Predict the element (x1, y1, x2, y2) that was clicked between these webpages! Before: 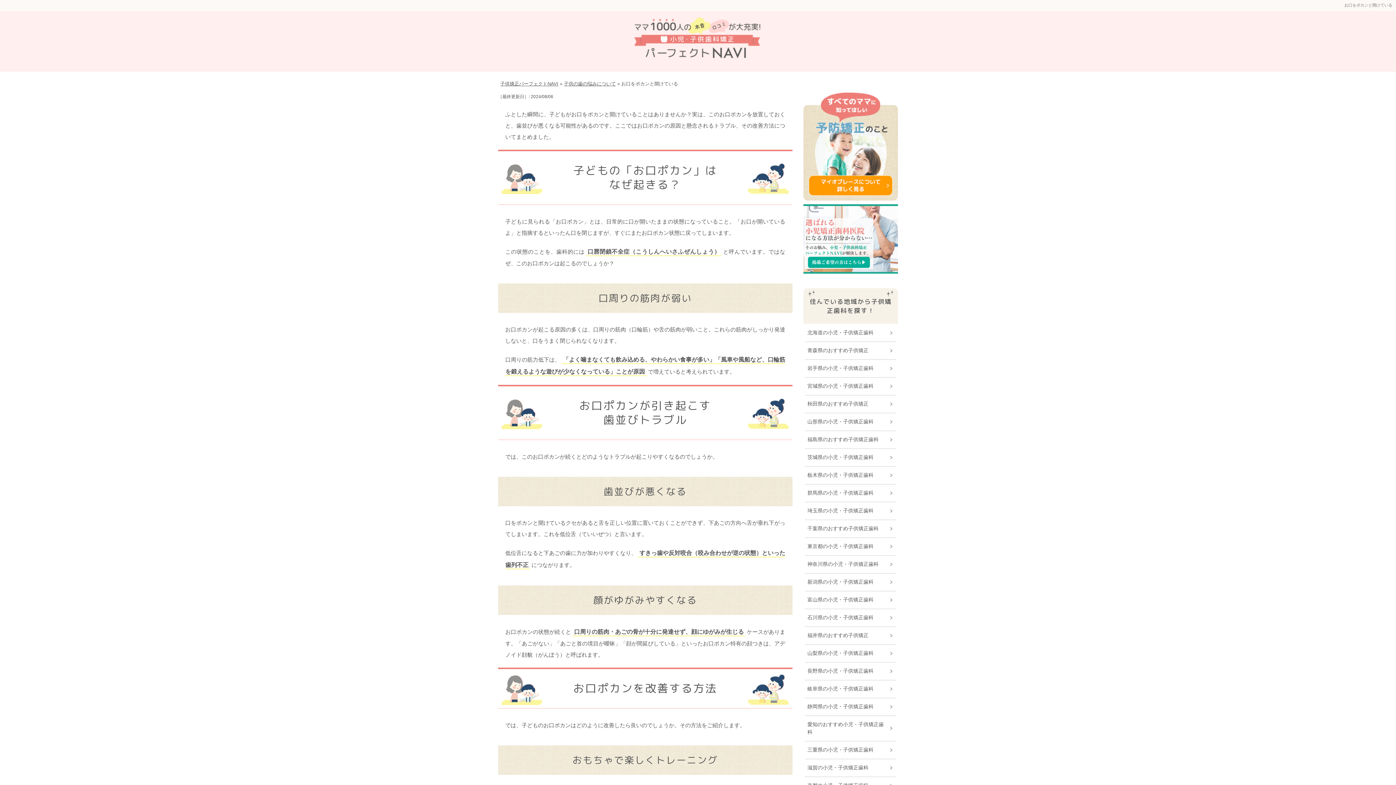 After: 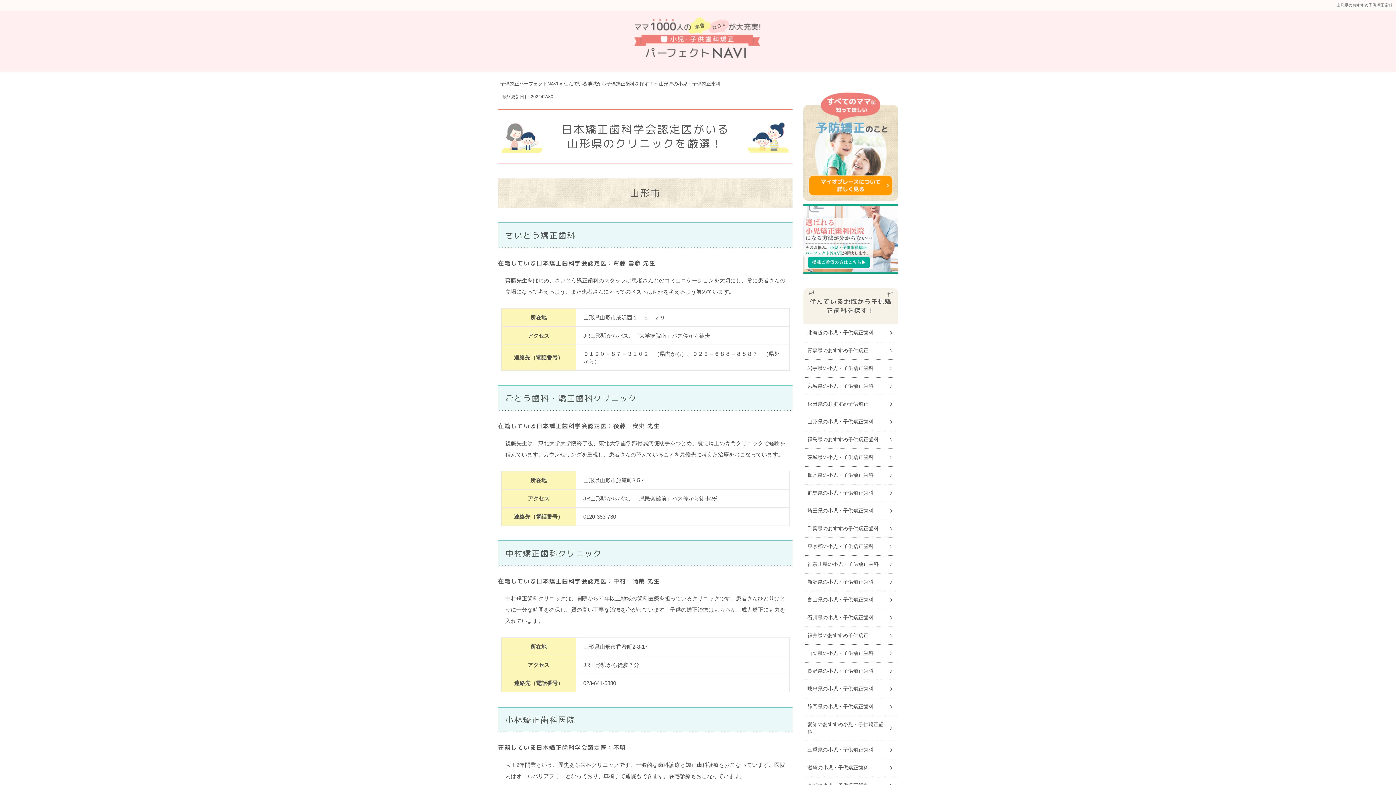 Action: bbox: (805, 413, 896, 430) label: 山形県の小児・子供矯正歯科